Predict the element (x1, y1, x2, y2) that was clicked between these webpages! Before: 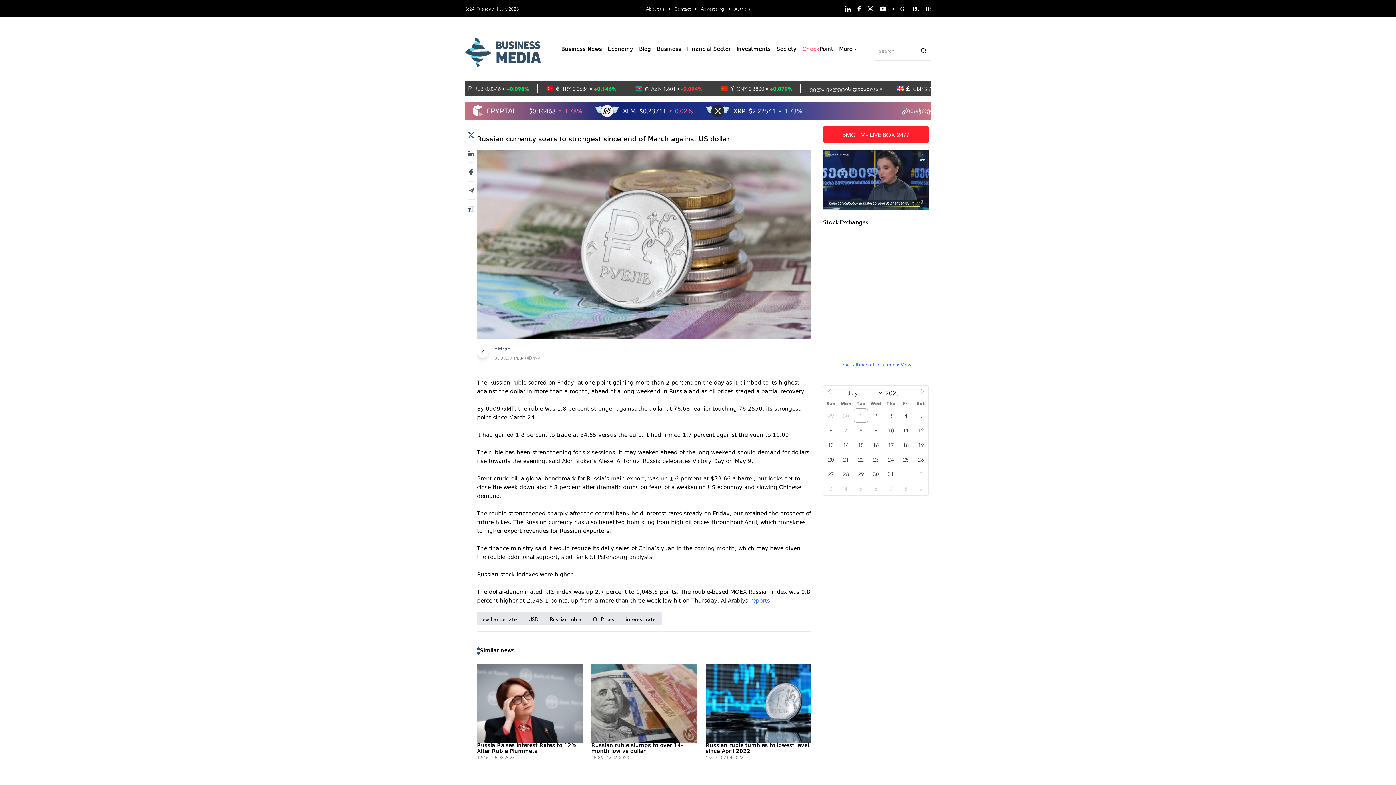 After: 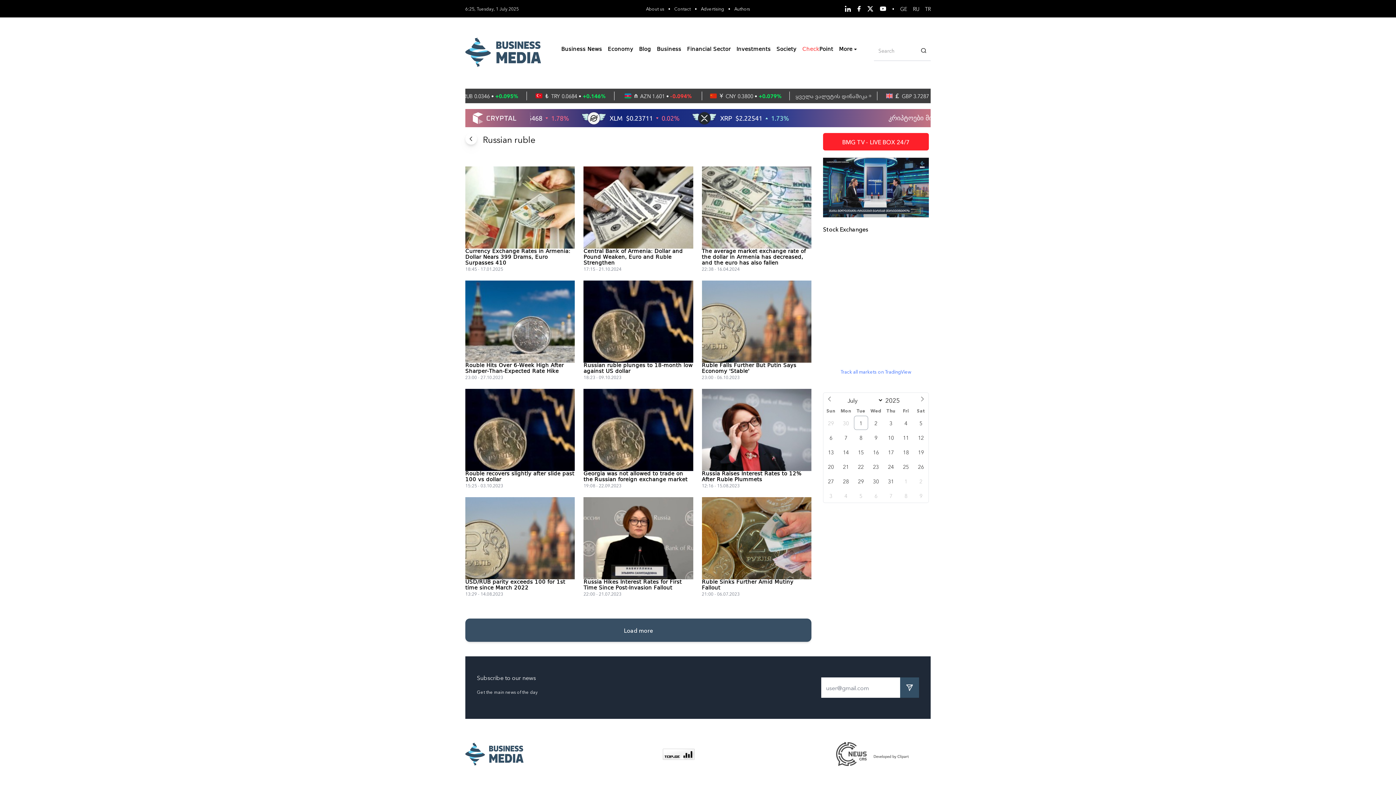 Action: bbox: (544, 612, 587, 625) label: Russian ruble